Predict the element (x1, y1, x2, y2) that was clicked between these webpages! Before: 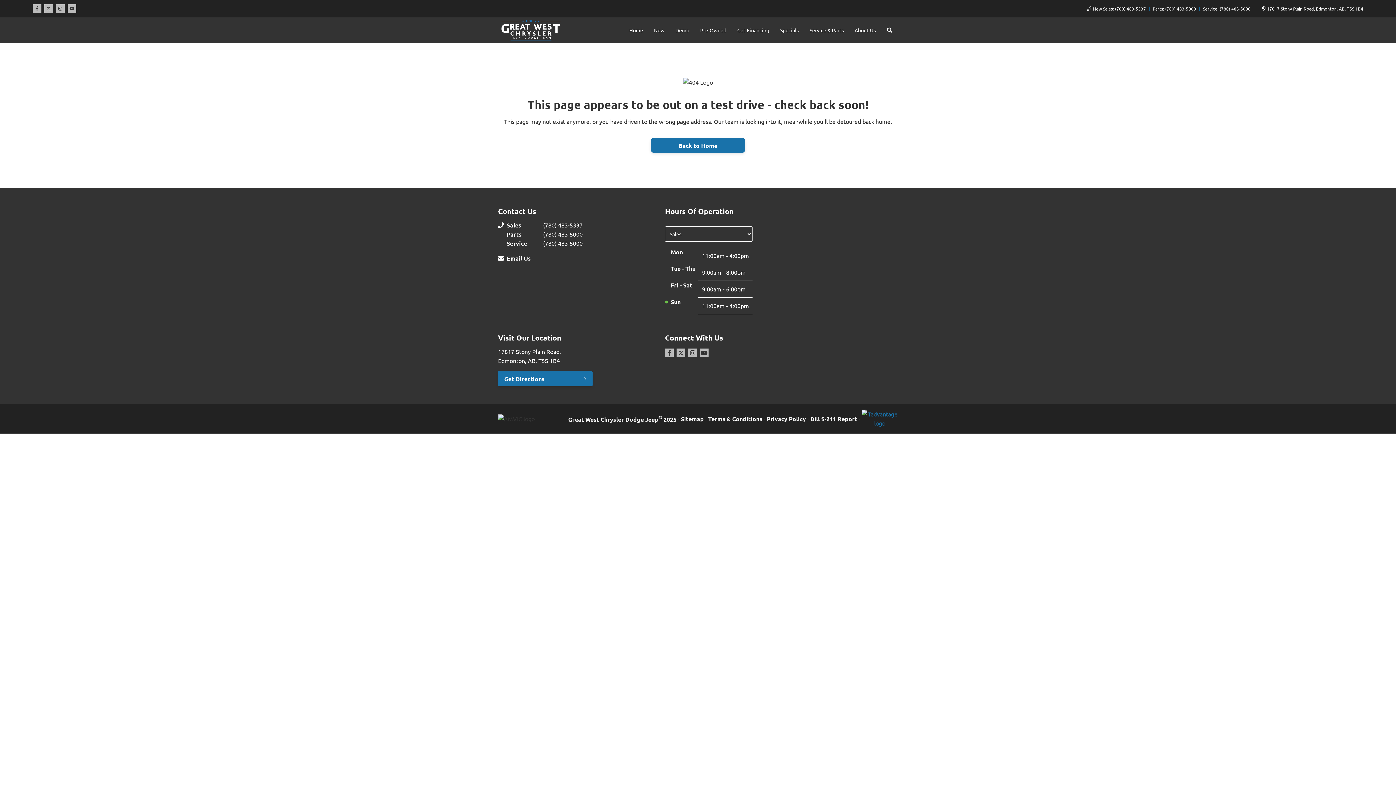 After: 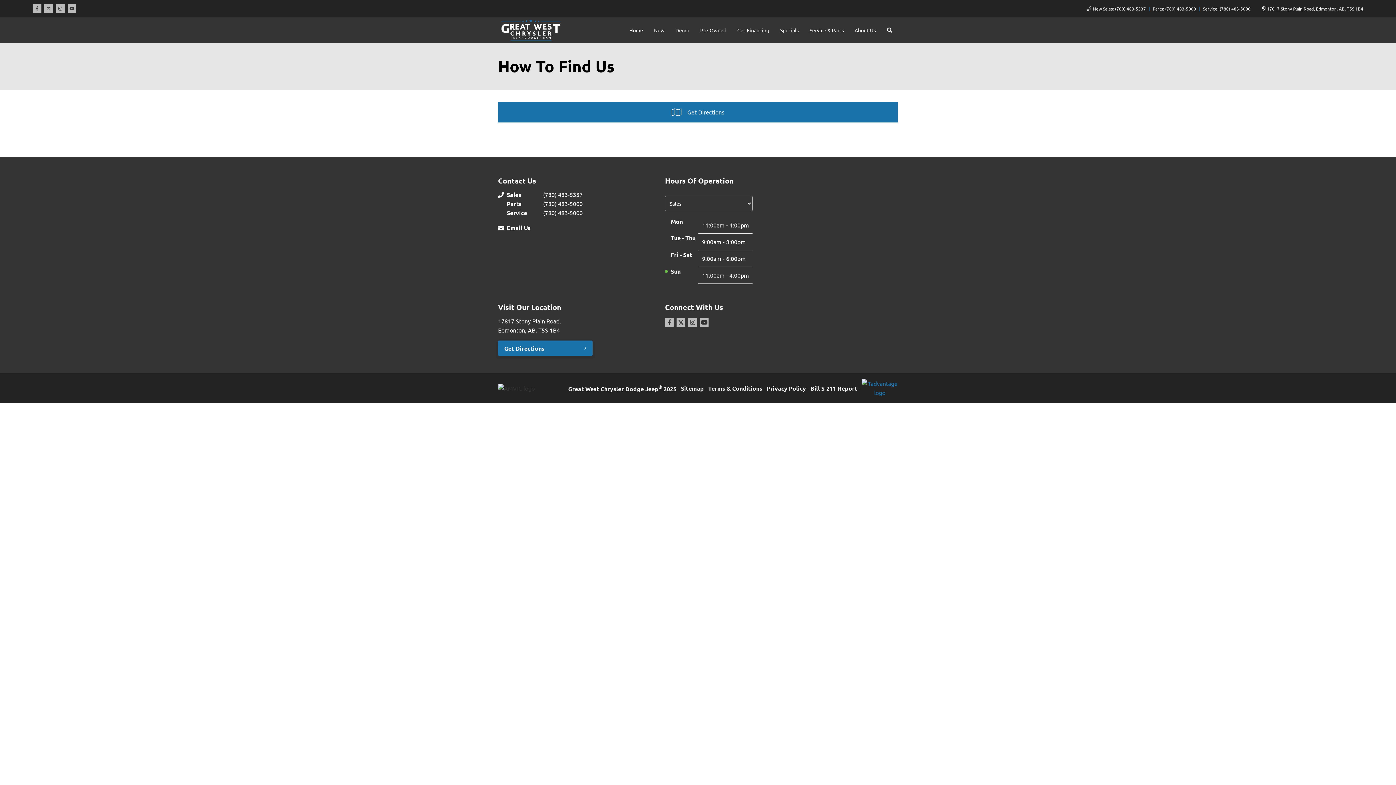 Action: bbox: (498, 371, 592, 386) label: Get Directions